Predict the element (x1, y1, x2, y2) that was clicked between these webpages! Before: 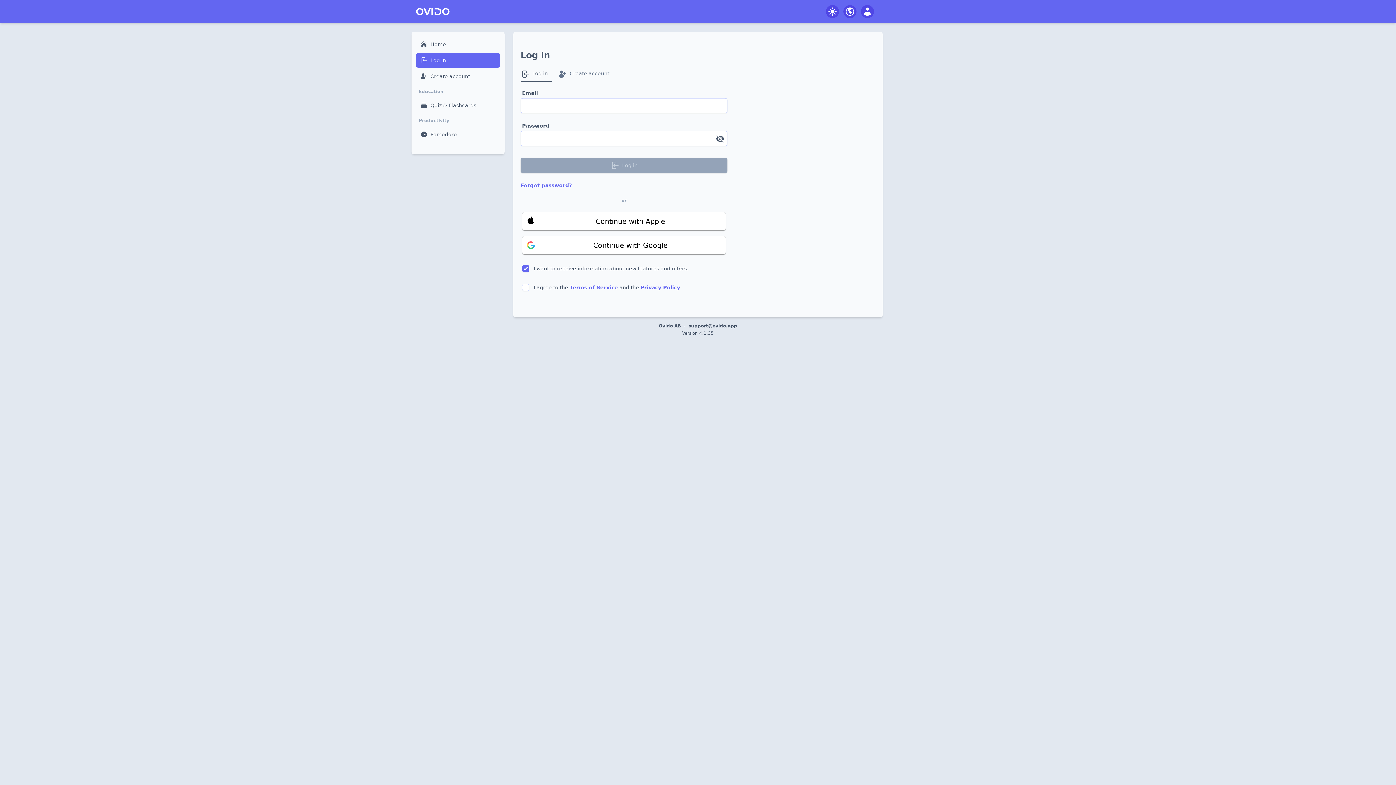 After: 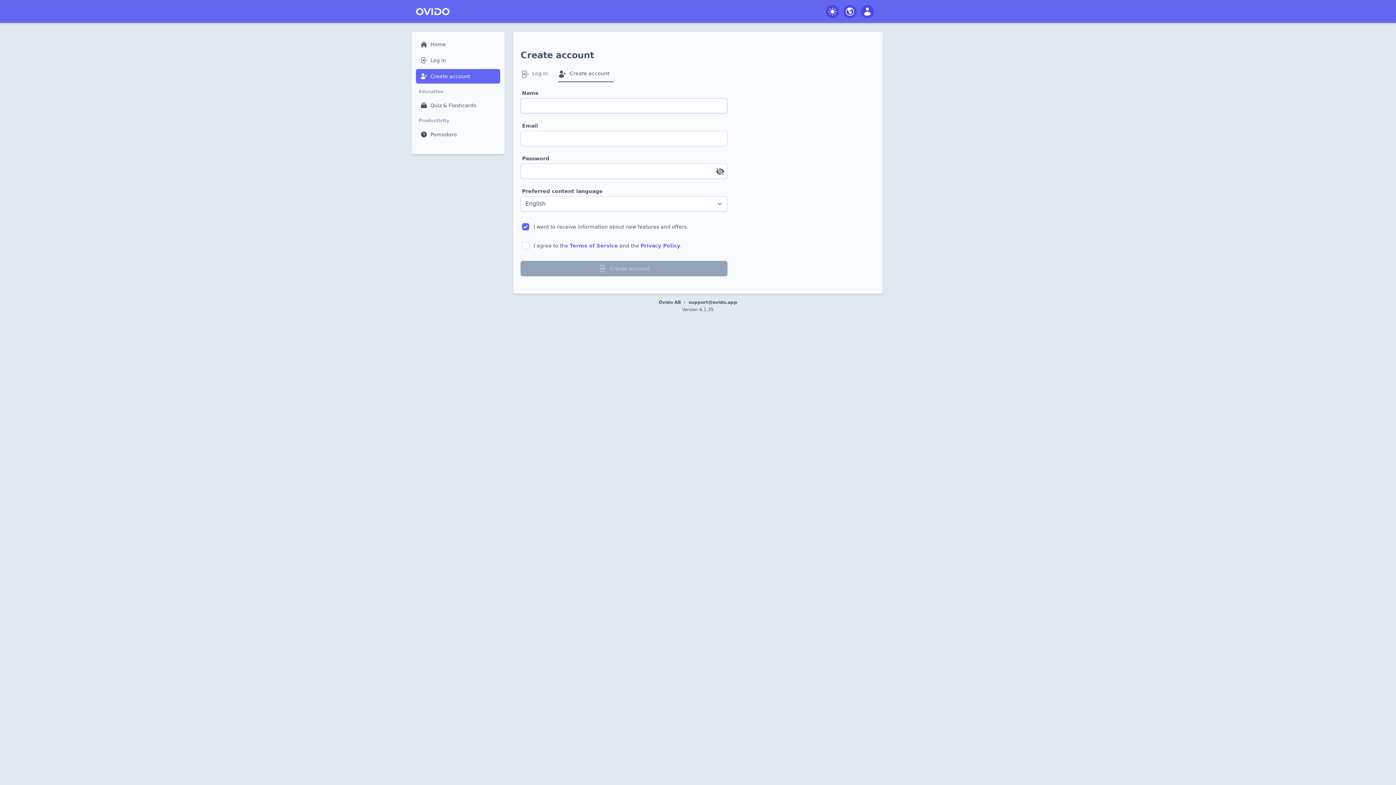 Action: label: Create account bbox: (416, 69, 500, 83)